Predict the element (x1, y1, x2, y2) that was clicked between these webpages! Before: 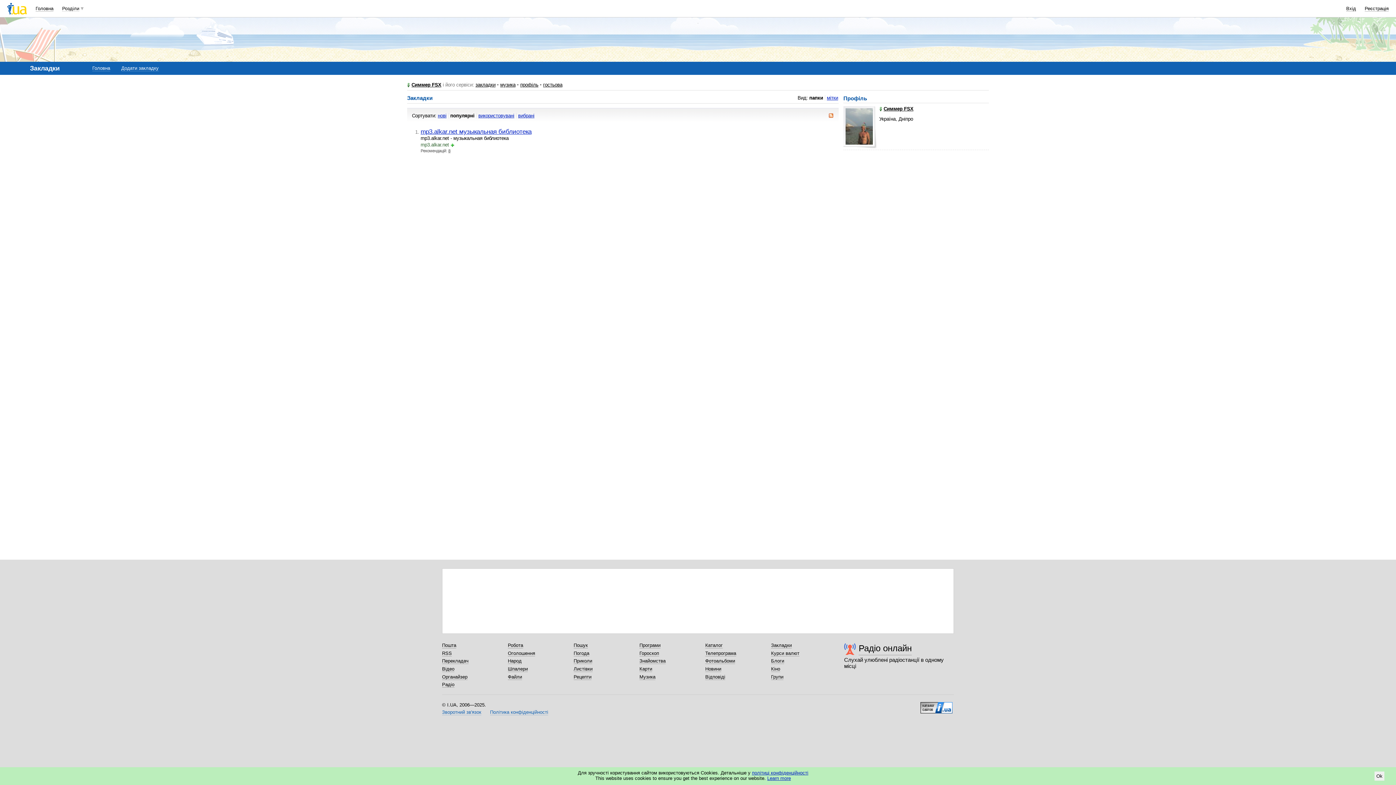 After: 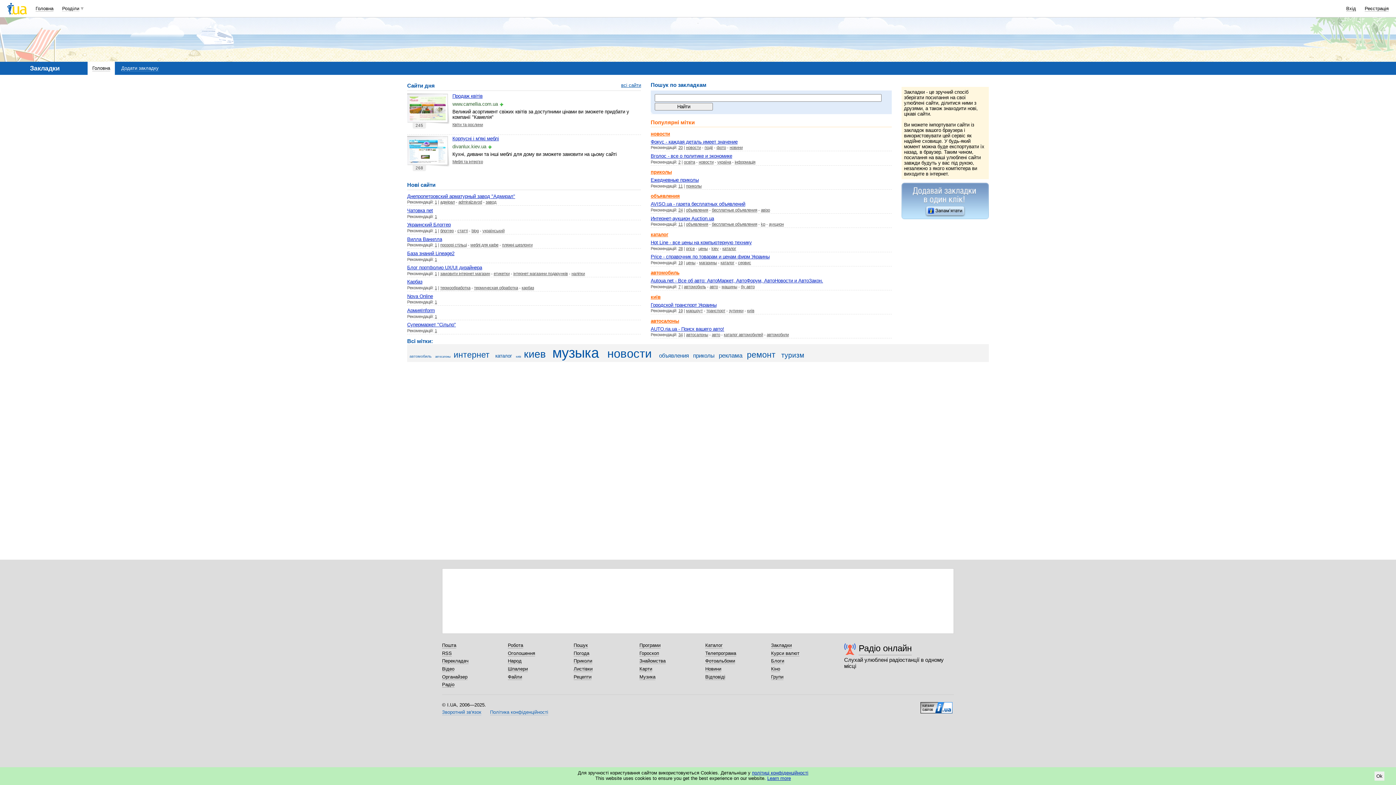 Action: label: Головна bbox: (92, 65, 110, 71)